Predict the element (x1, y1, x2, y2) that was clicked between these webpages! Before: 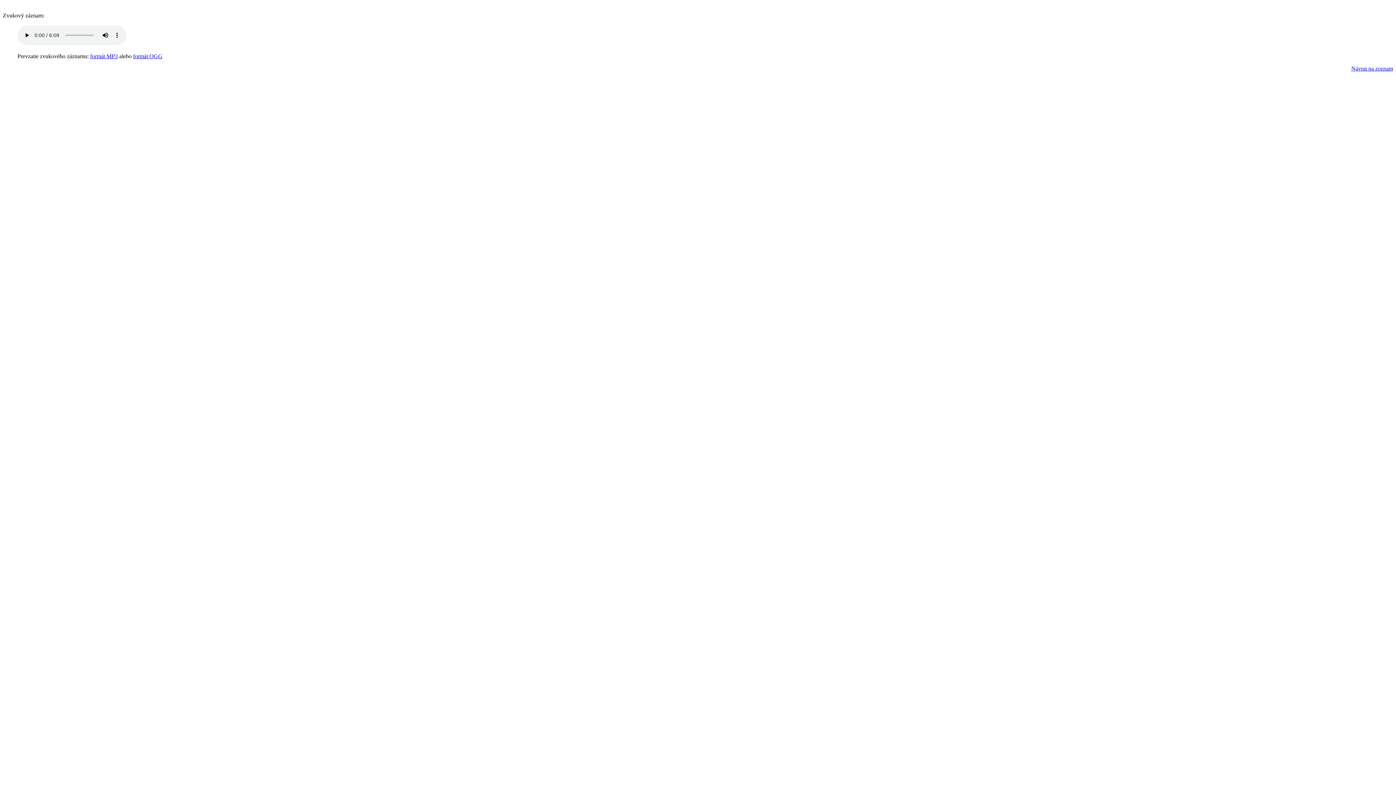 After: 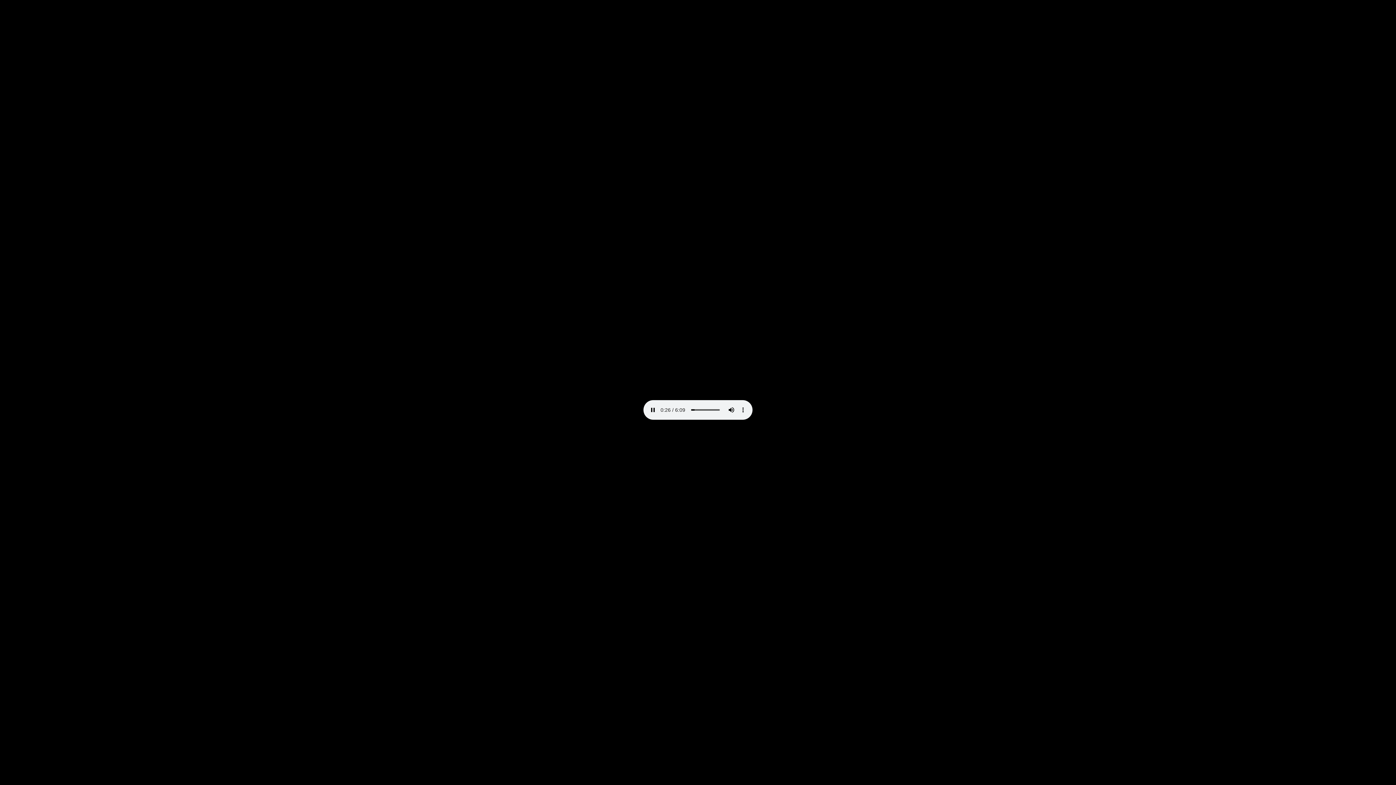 Action: bbox: (90, 53, 117, 59) label: formát MP3